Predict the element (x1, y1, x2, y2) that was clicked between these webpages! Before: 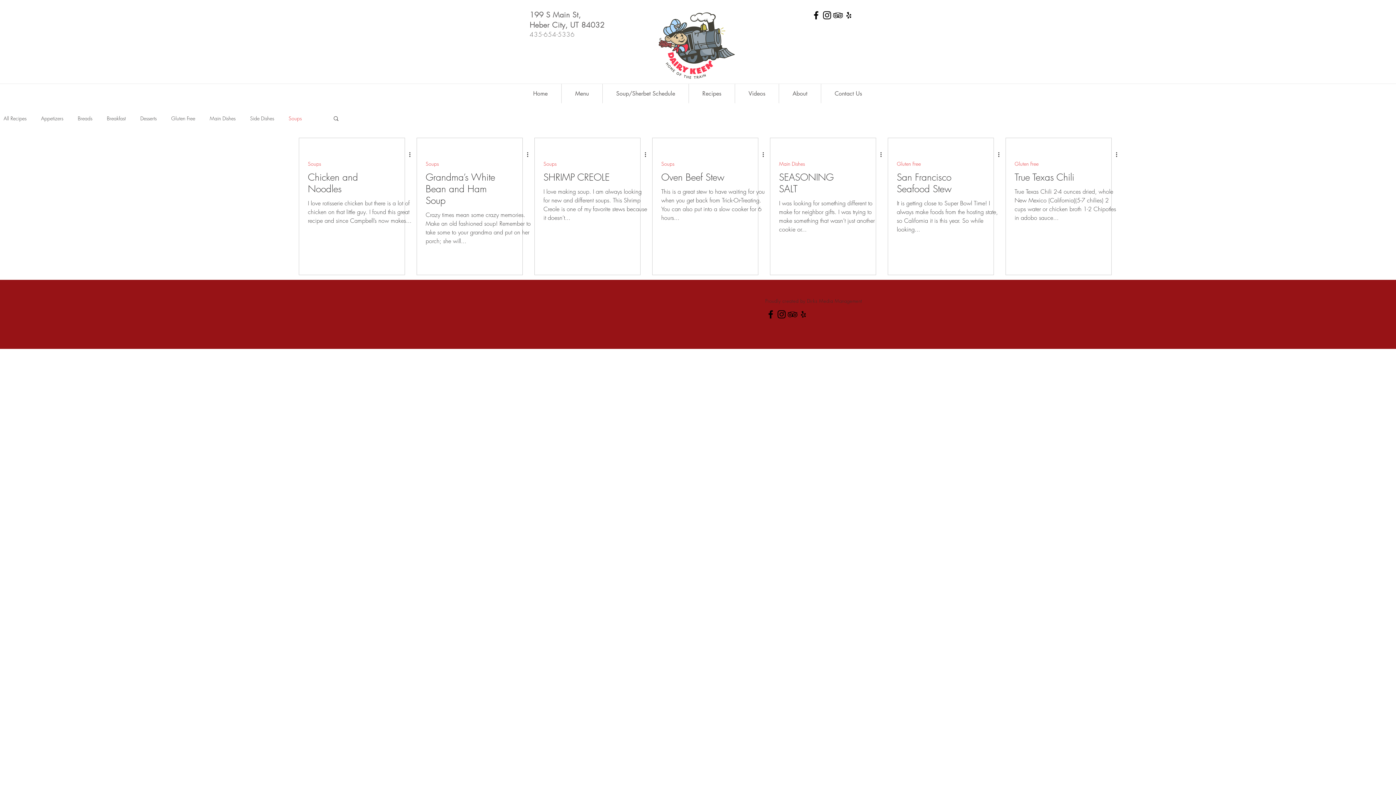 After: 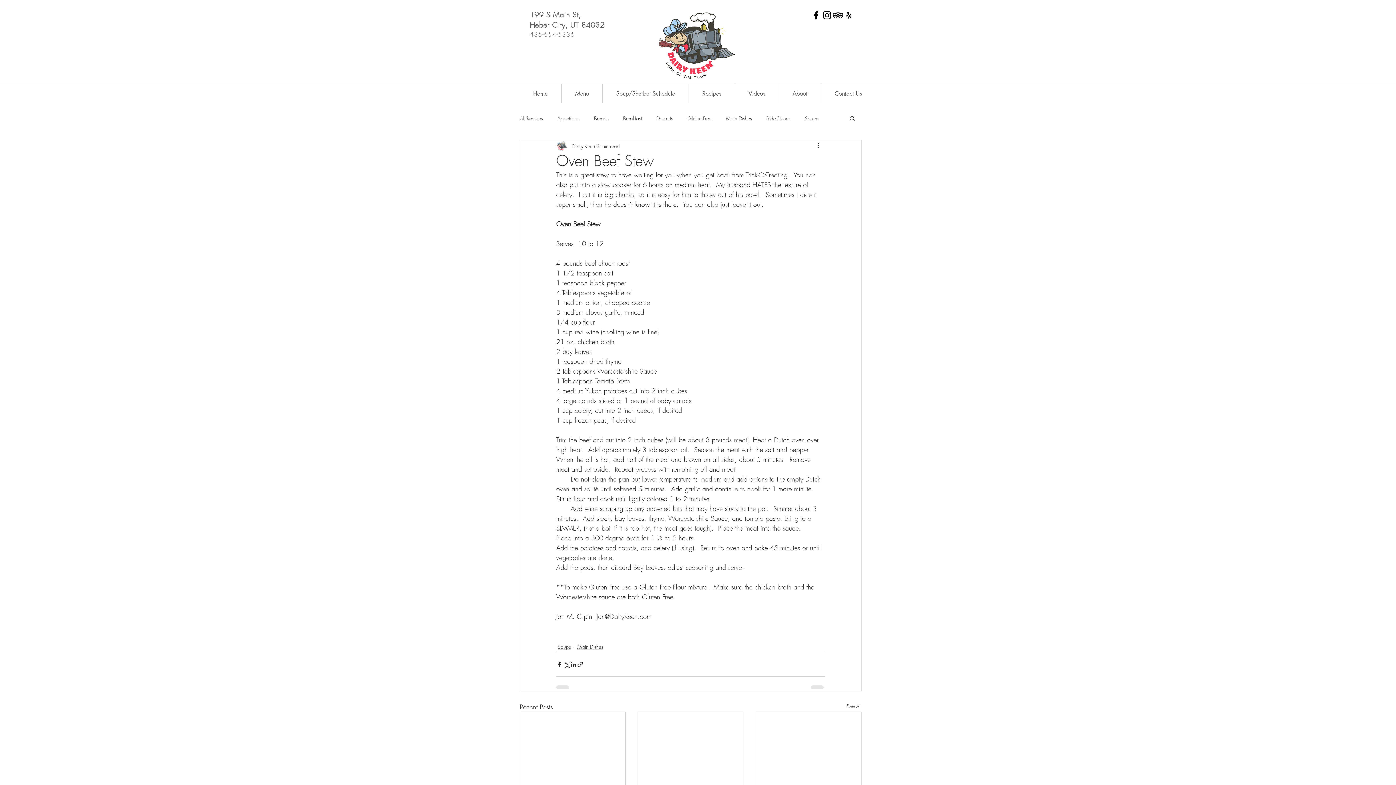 Action: bbox: (661, 171, 766, 183) label: Oven Beef Stew